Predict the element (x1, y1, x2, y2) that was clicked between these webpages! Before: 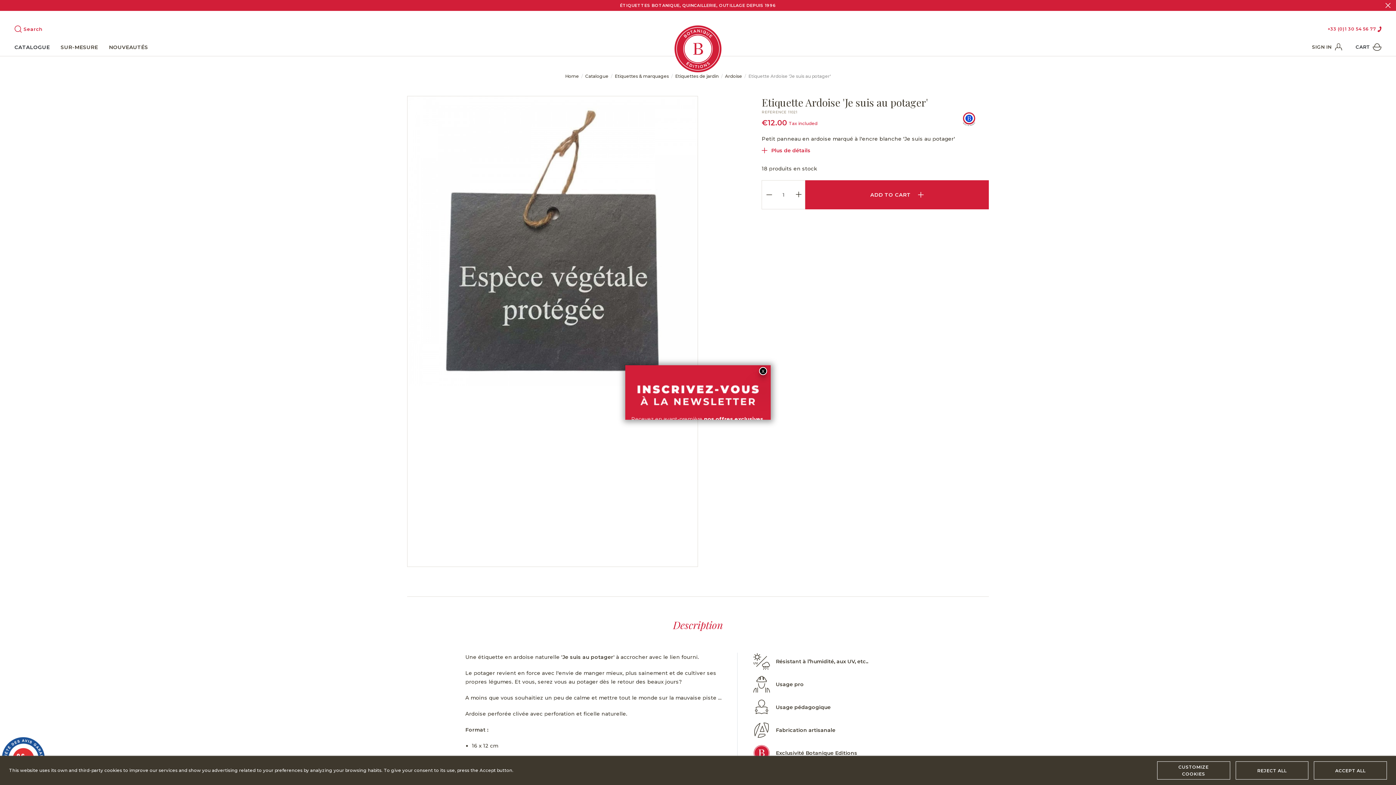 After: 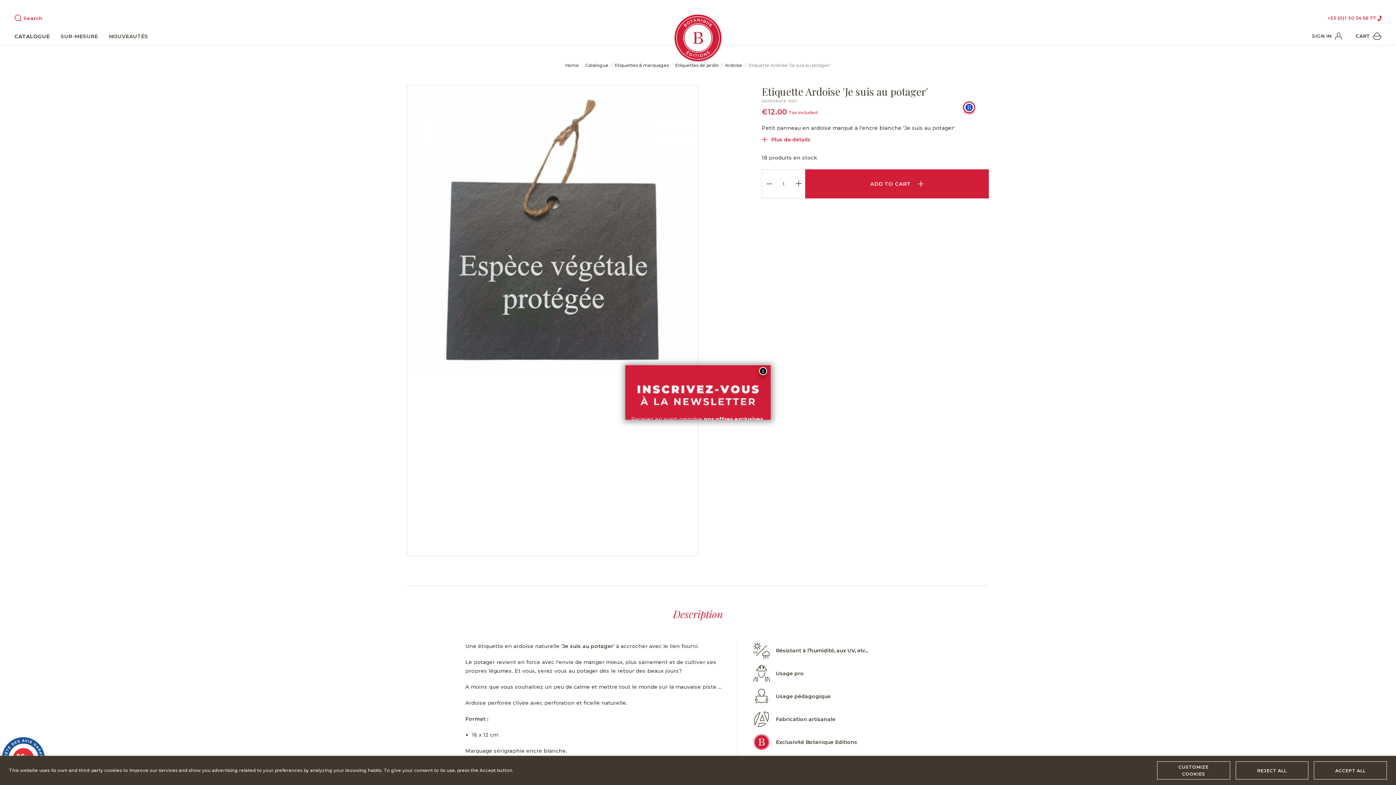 Action: bbox: (1380, 0, 1396, 10)